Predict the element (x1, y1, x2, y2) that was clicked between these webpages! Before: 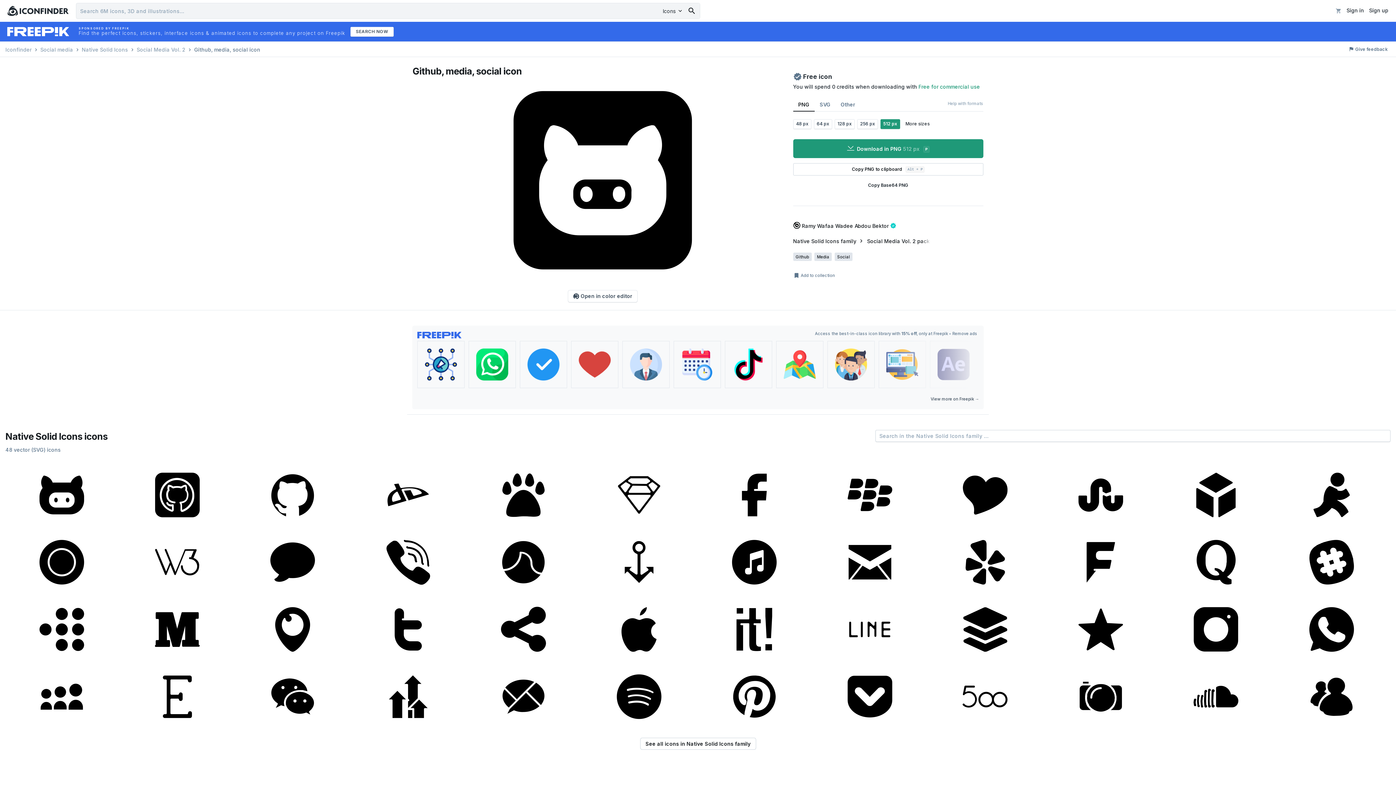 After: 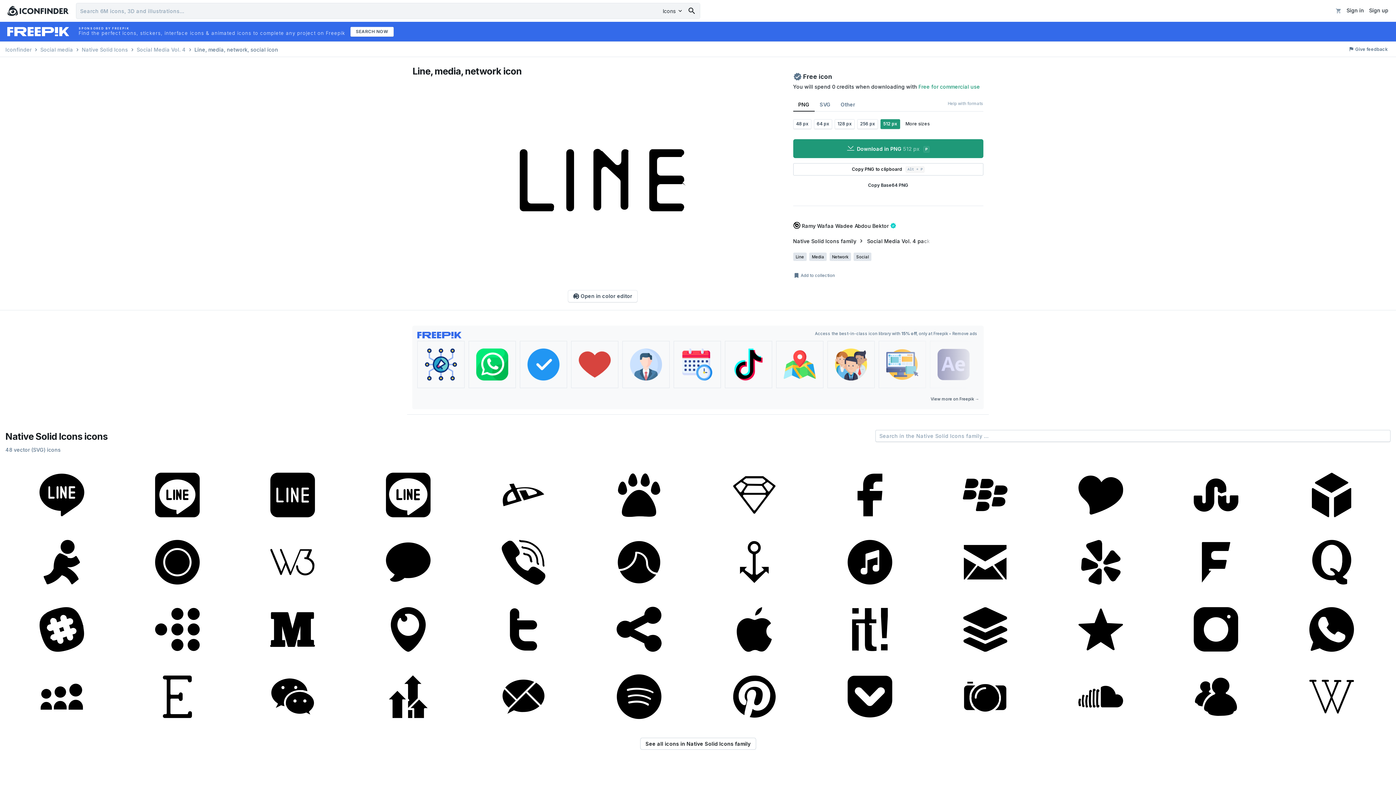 Action: bbox: (813, 595, 926, 660)